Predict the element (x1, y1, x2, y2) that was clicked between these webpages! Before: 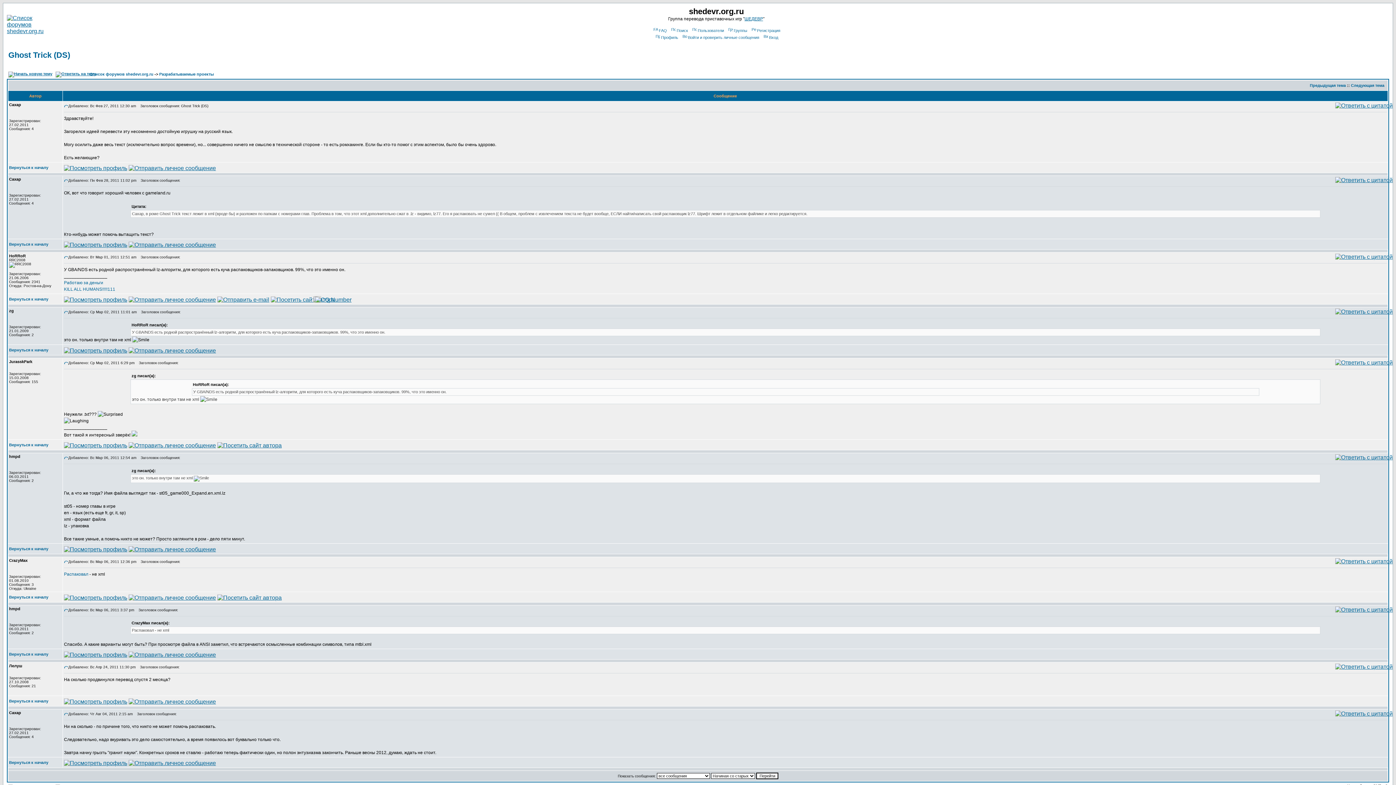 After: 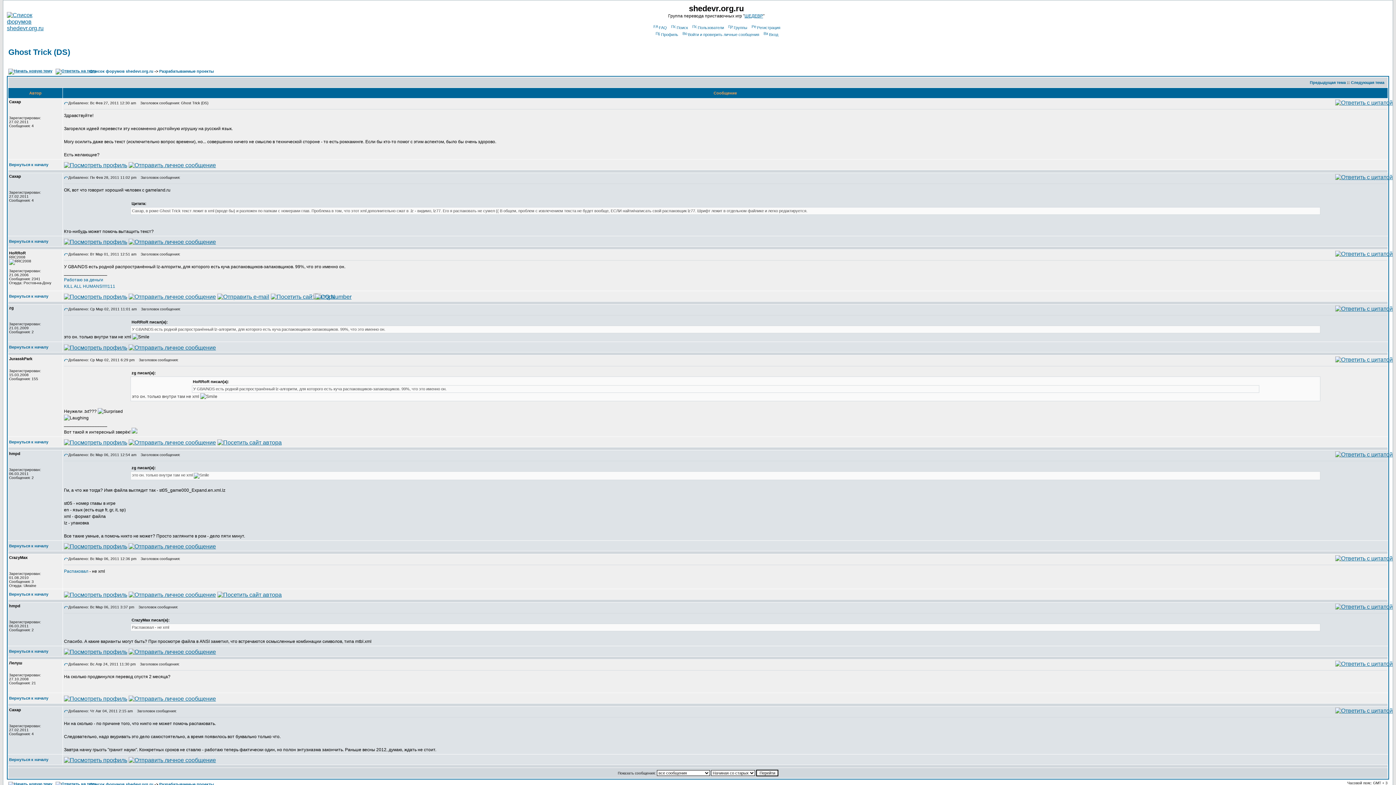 Action: label: Вернуться к началу bbox: (9, 242, 48, 246)